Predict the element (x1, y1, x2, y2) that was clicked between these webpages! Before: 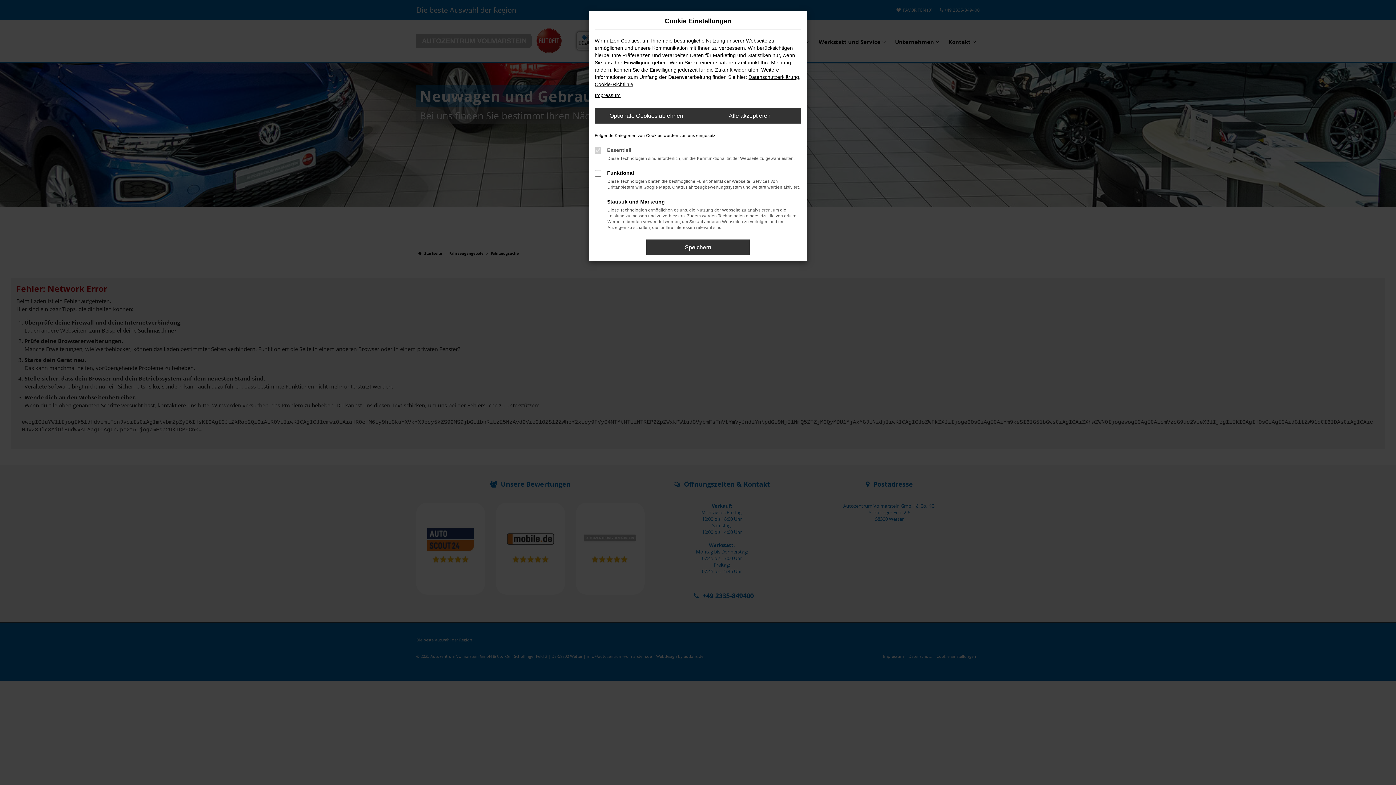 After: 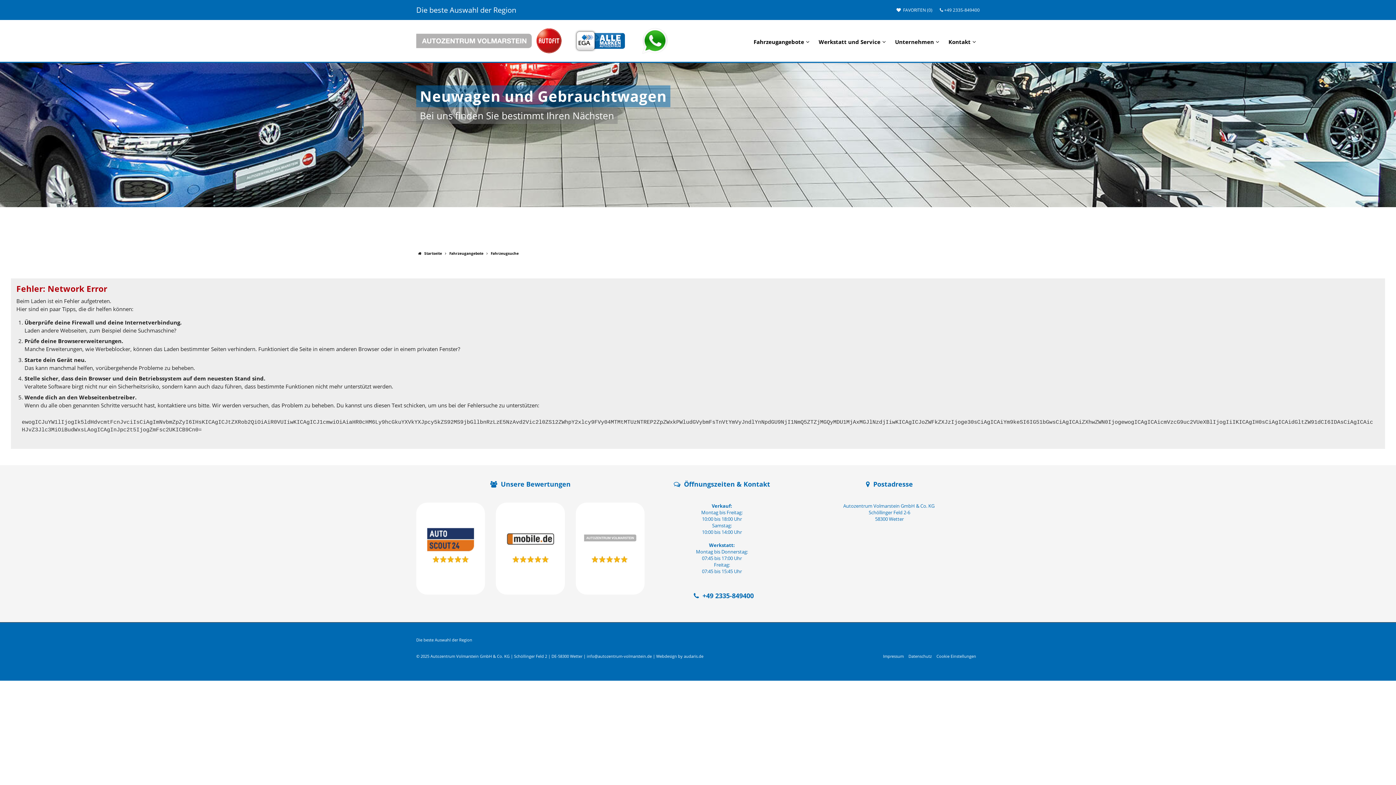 Action: label: Alle akzeptieren bbox: (698, 108, 801, 123)